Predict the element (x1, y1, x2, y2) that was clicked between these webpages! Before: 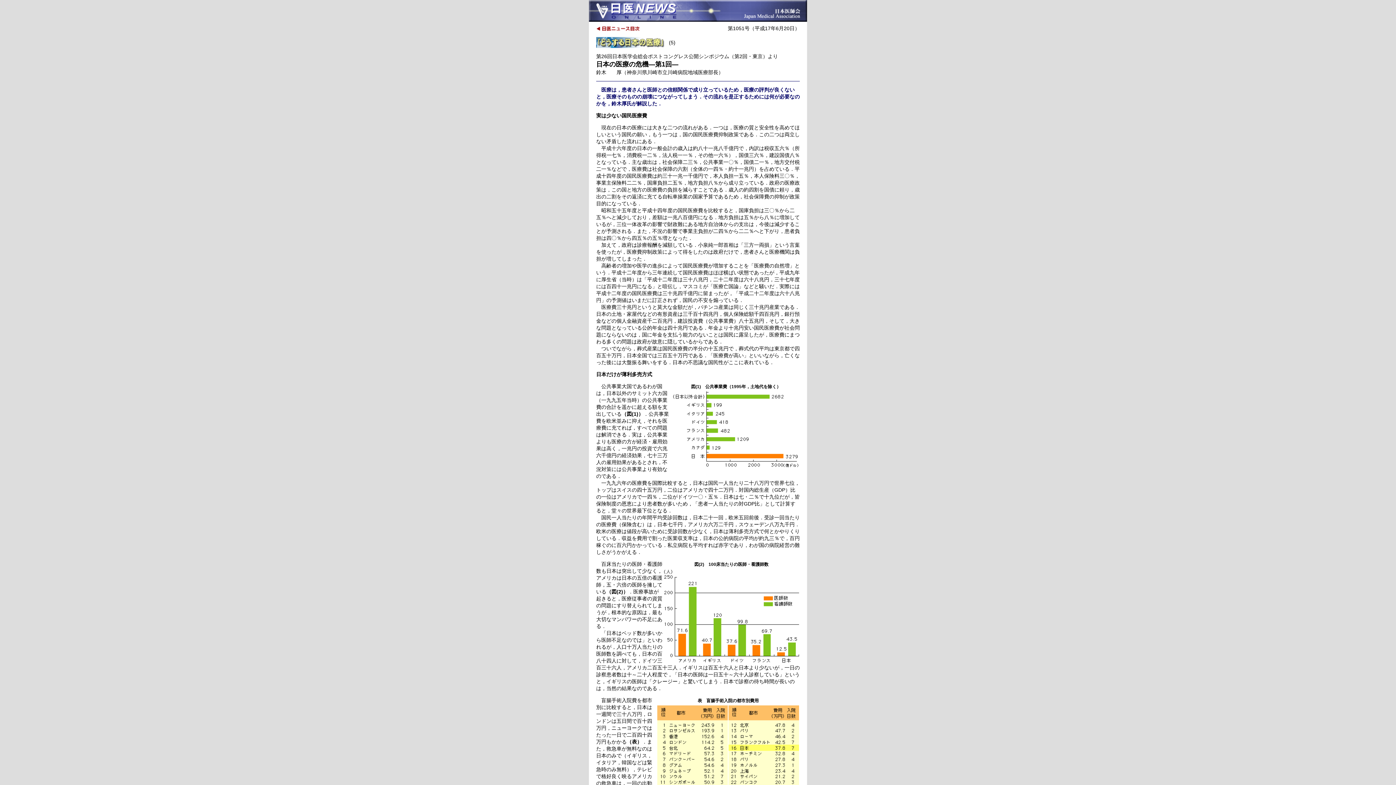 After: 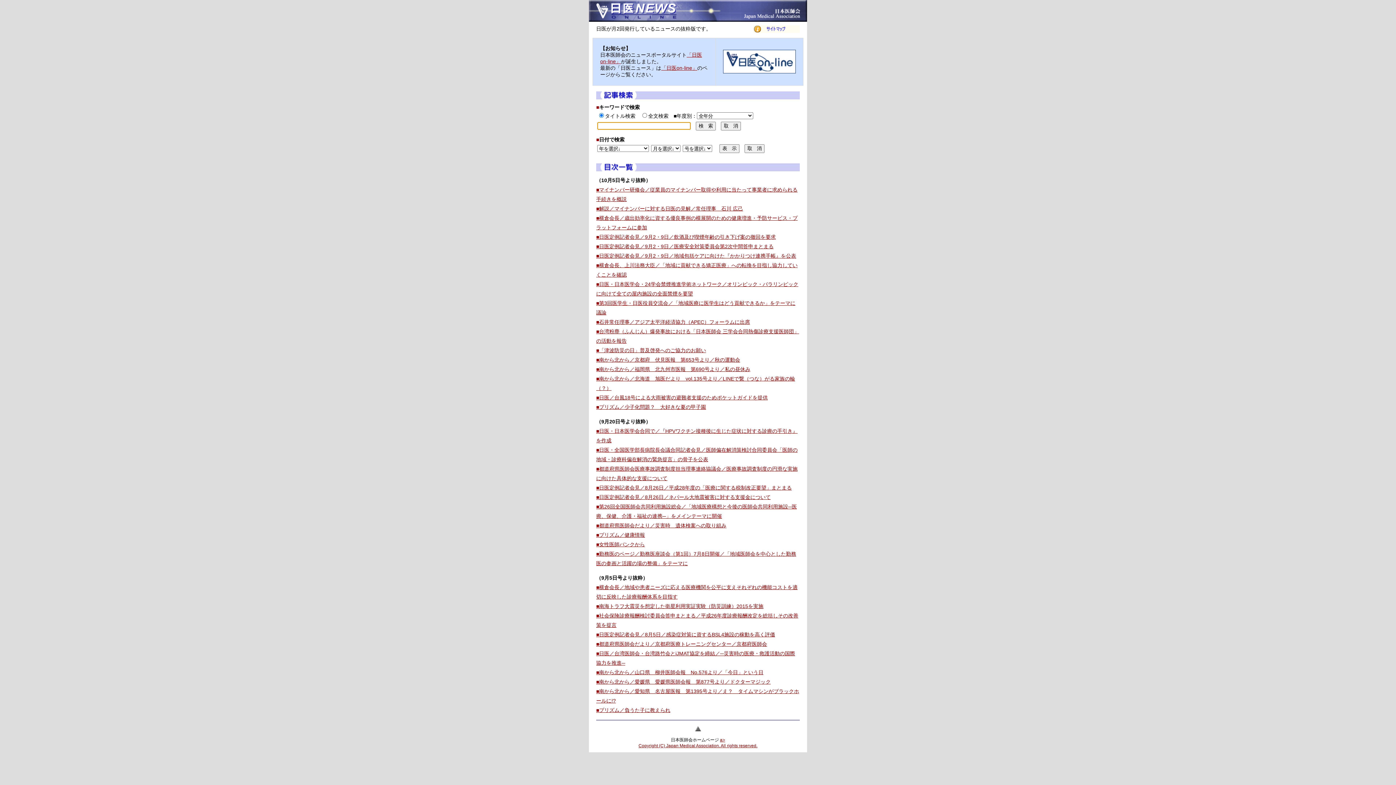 Action: bbox: (596, 26, 640, 32)